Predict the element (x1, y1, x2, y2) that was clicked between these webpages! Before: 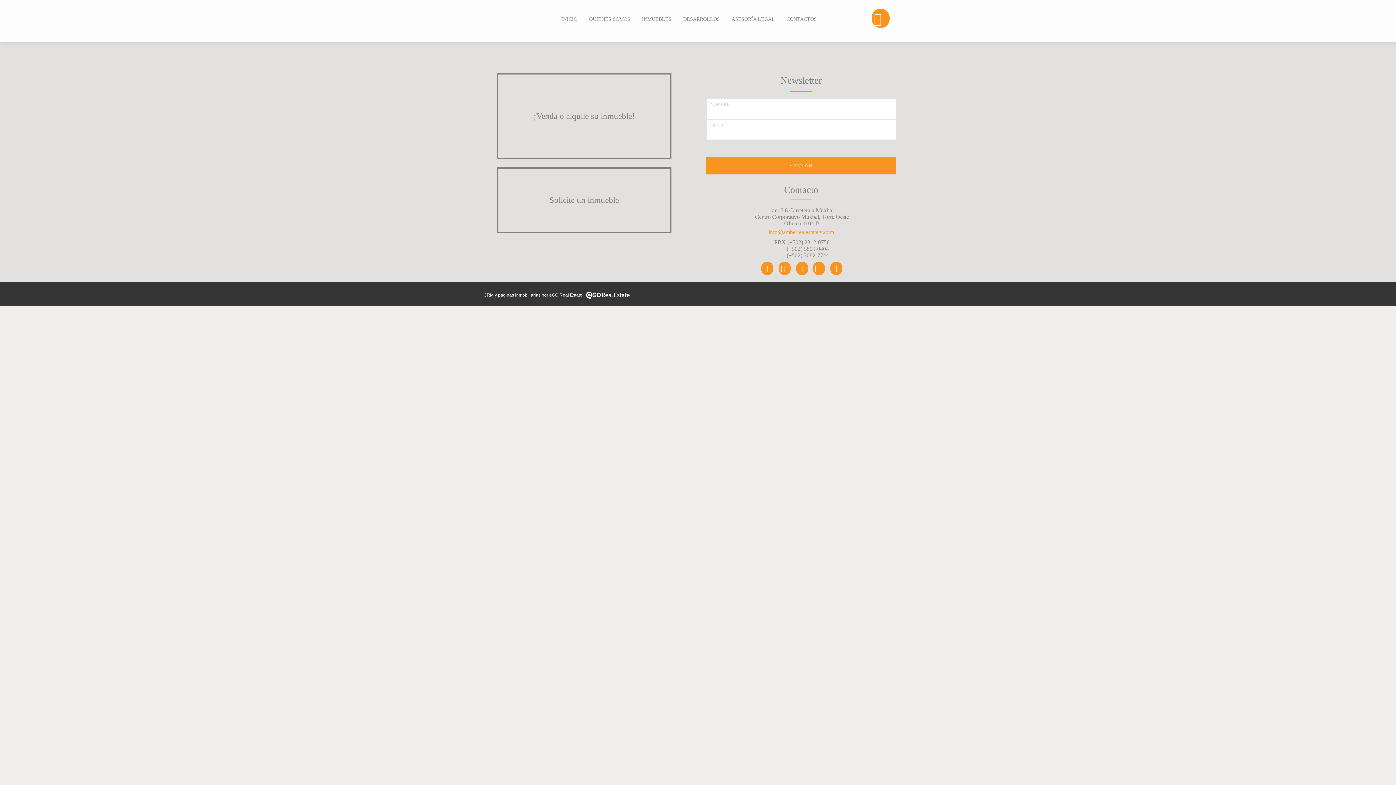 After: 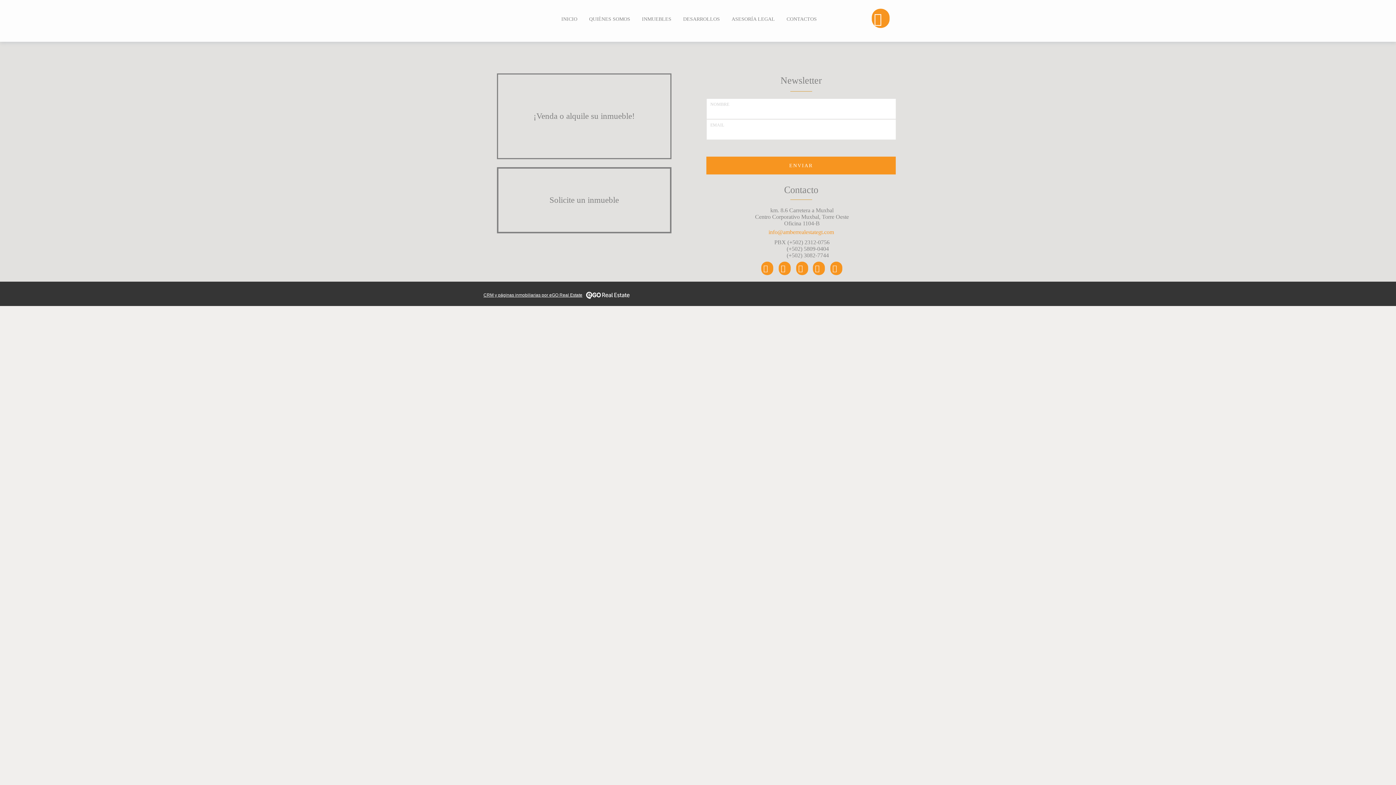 Action: bbox: (480, 292, 629, 298) label: CRM y páginas inmobiliarias por eGO Real Estate